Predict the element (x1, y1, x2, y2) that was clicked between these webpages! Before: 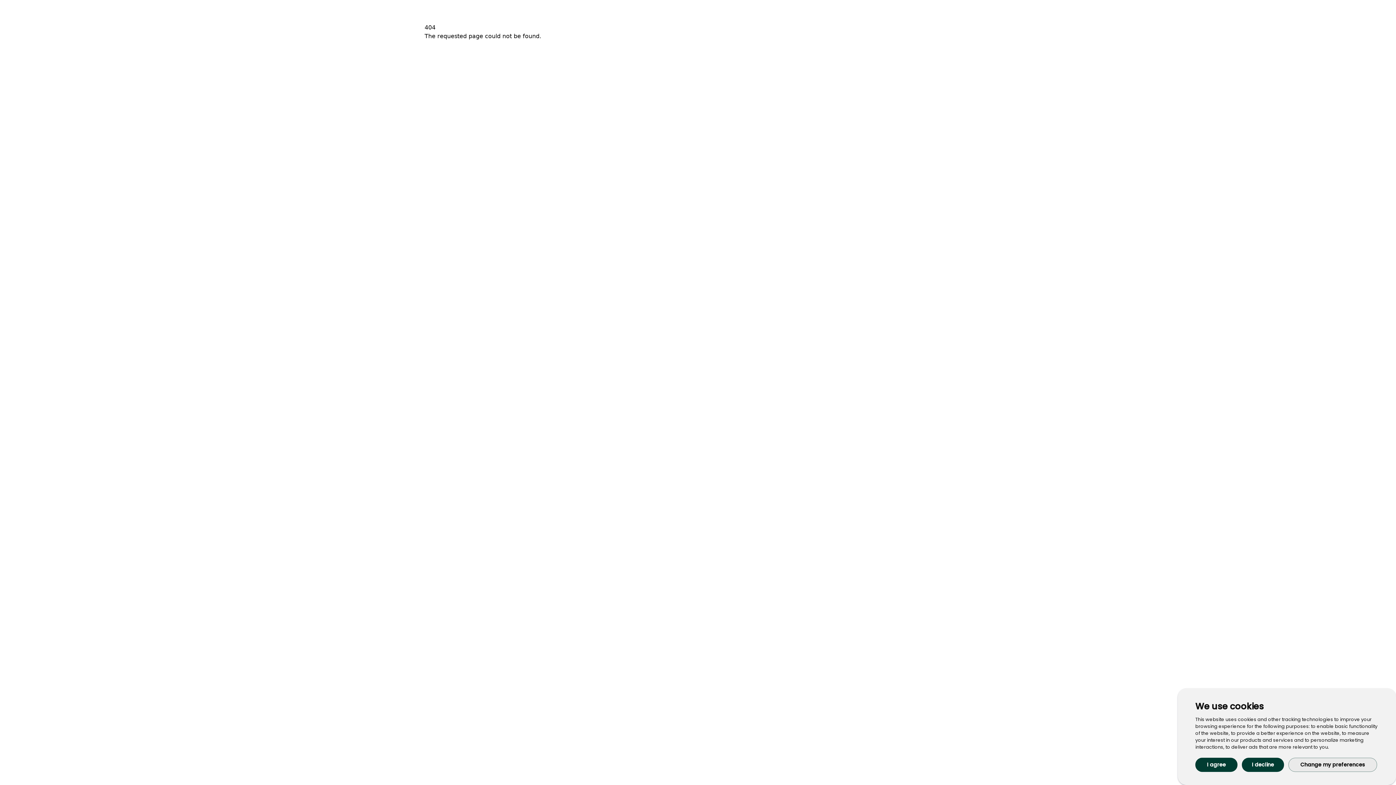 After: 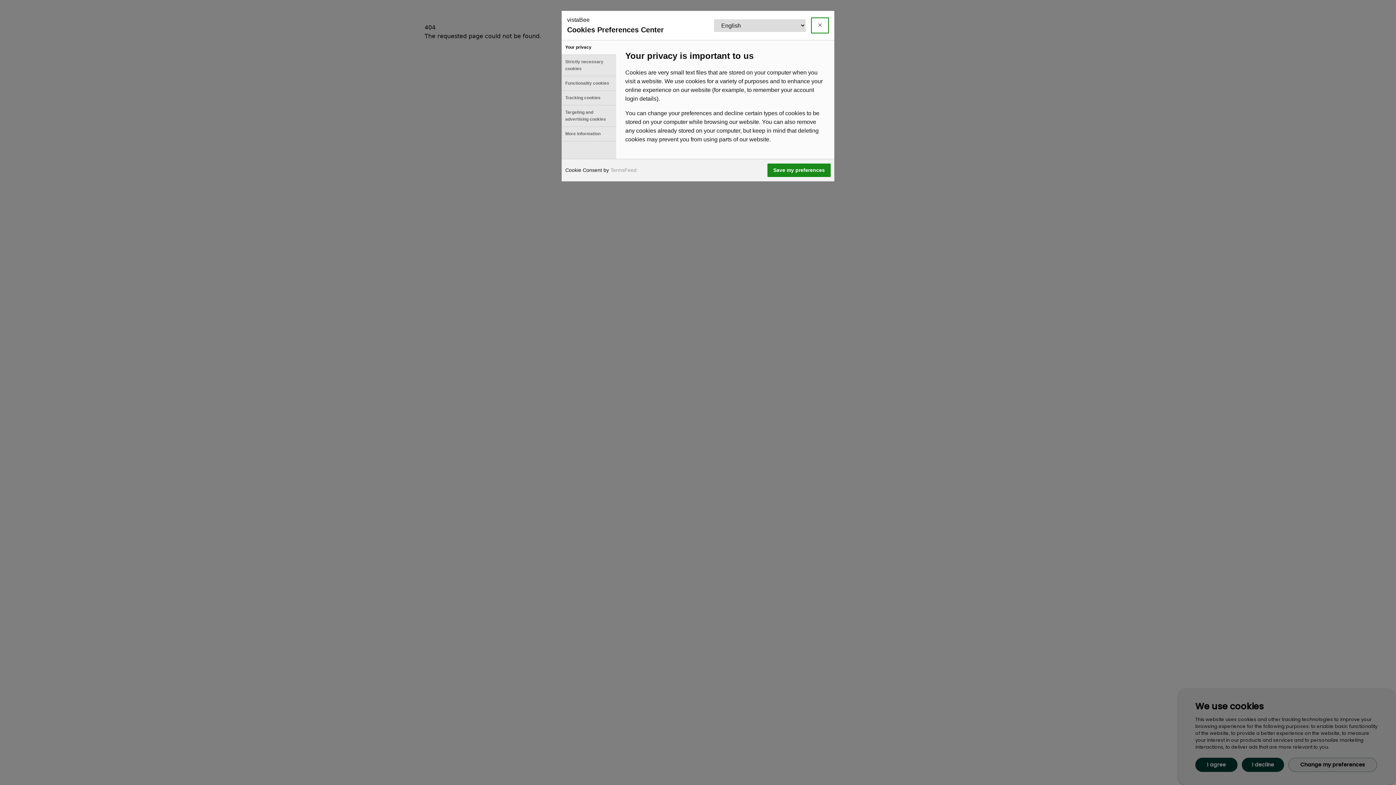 Action: label: Change my preferences bbox: (1288, 758, 1377, 772)